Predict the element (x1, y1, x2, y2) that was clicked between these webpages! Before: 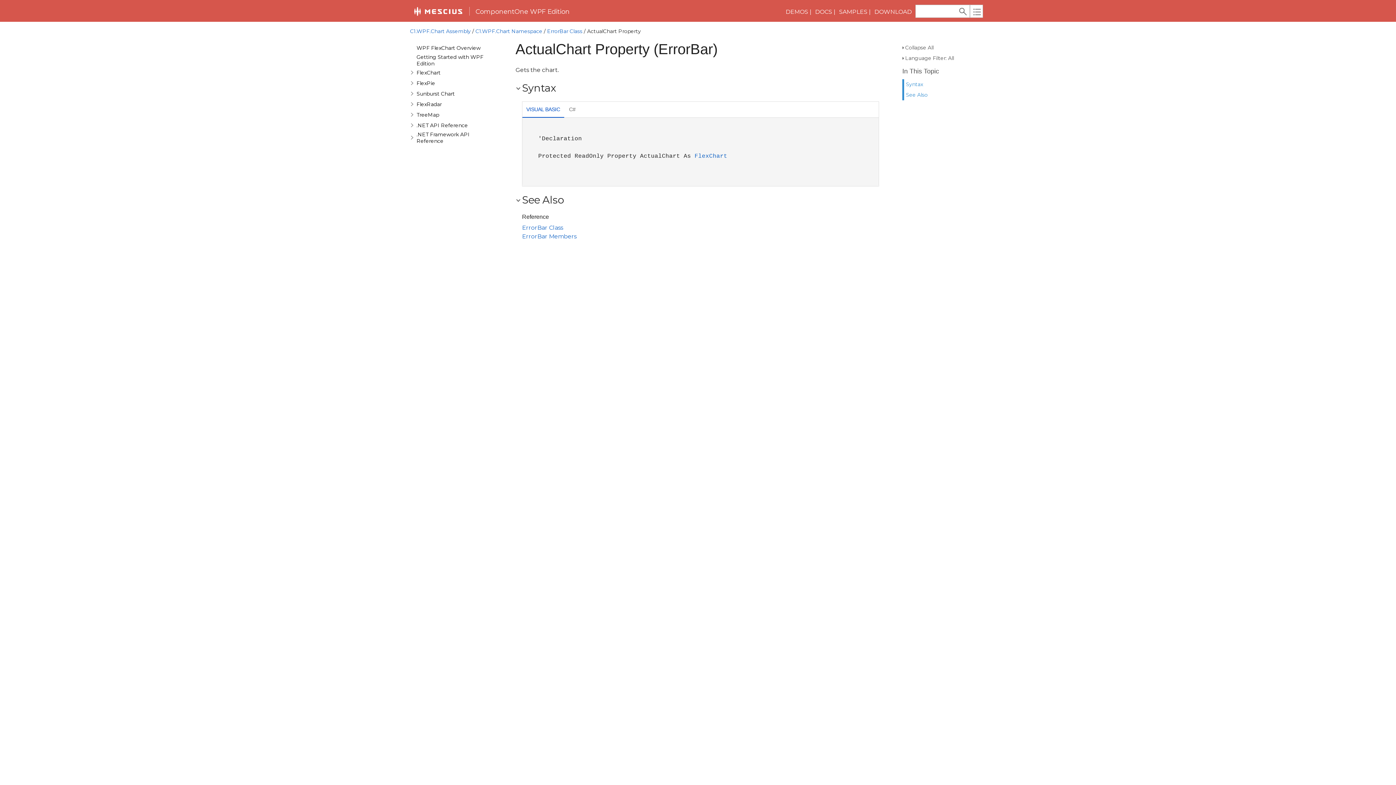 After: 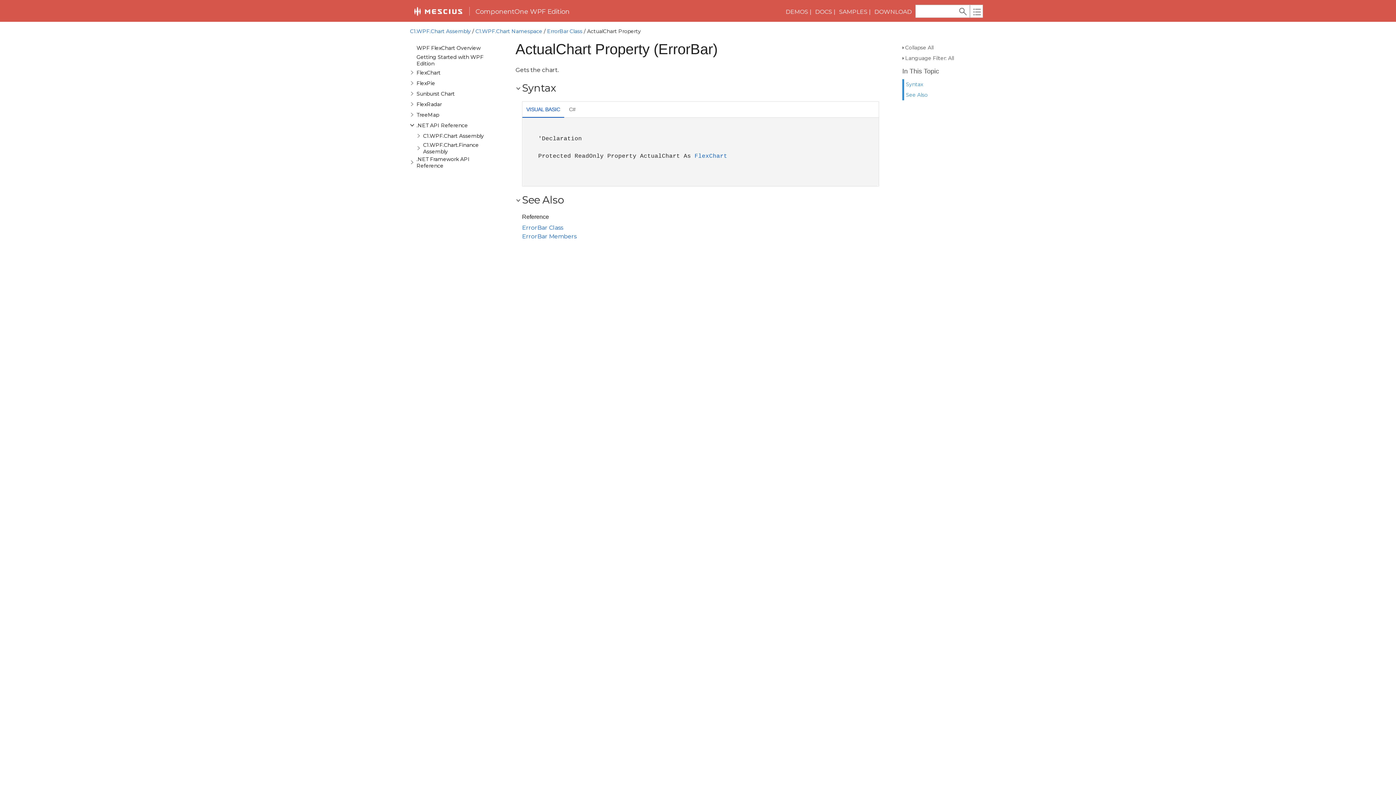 Action: label: .NET API Reference bbox: (416, 121, 468, 129)